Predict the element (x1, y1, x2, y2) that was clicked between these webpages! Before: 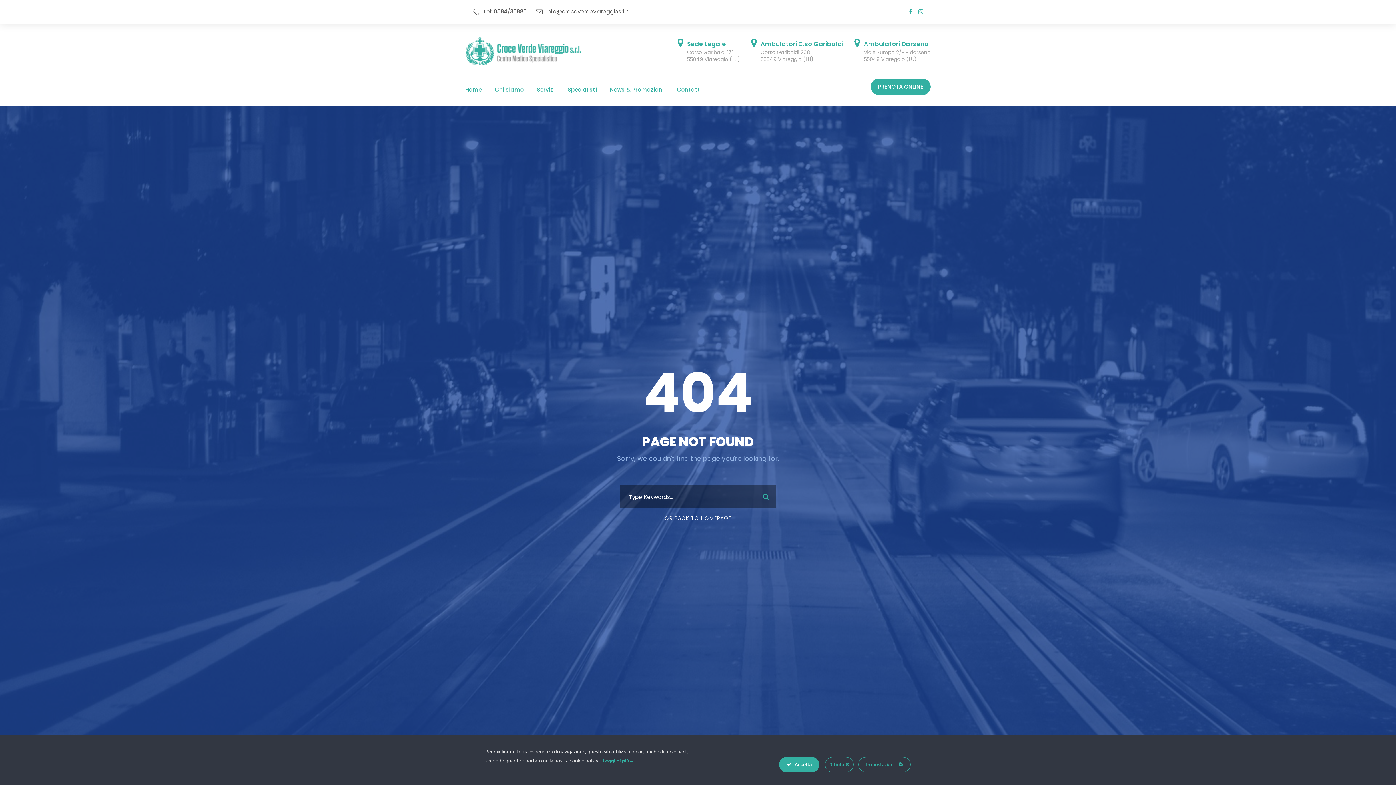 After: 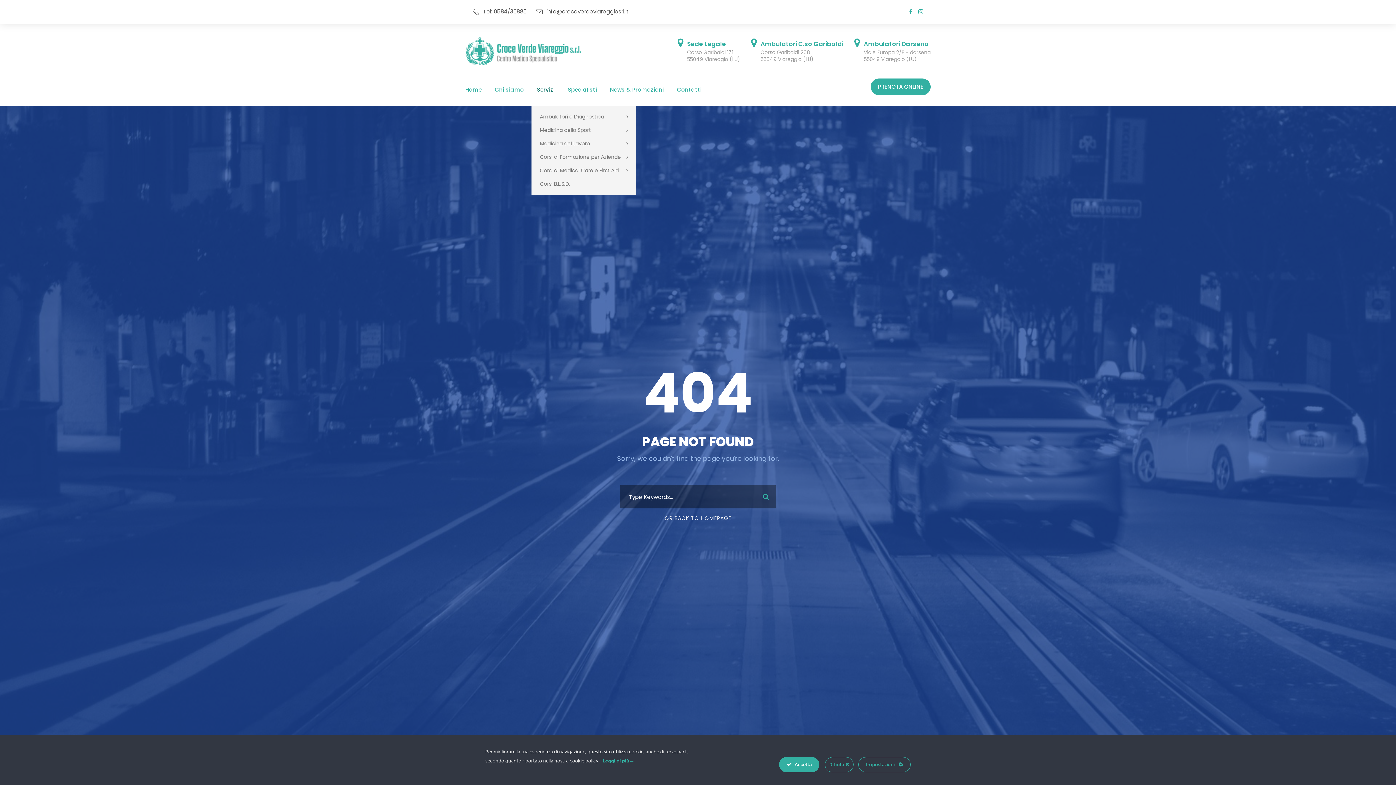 Action: label: Servizi bbox: (537, 85, 554, 106)